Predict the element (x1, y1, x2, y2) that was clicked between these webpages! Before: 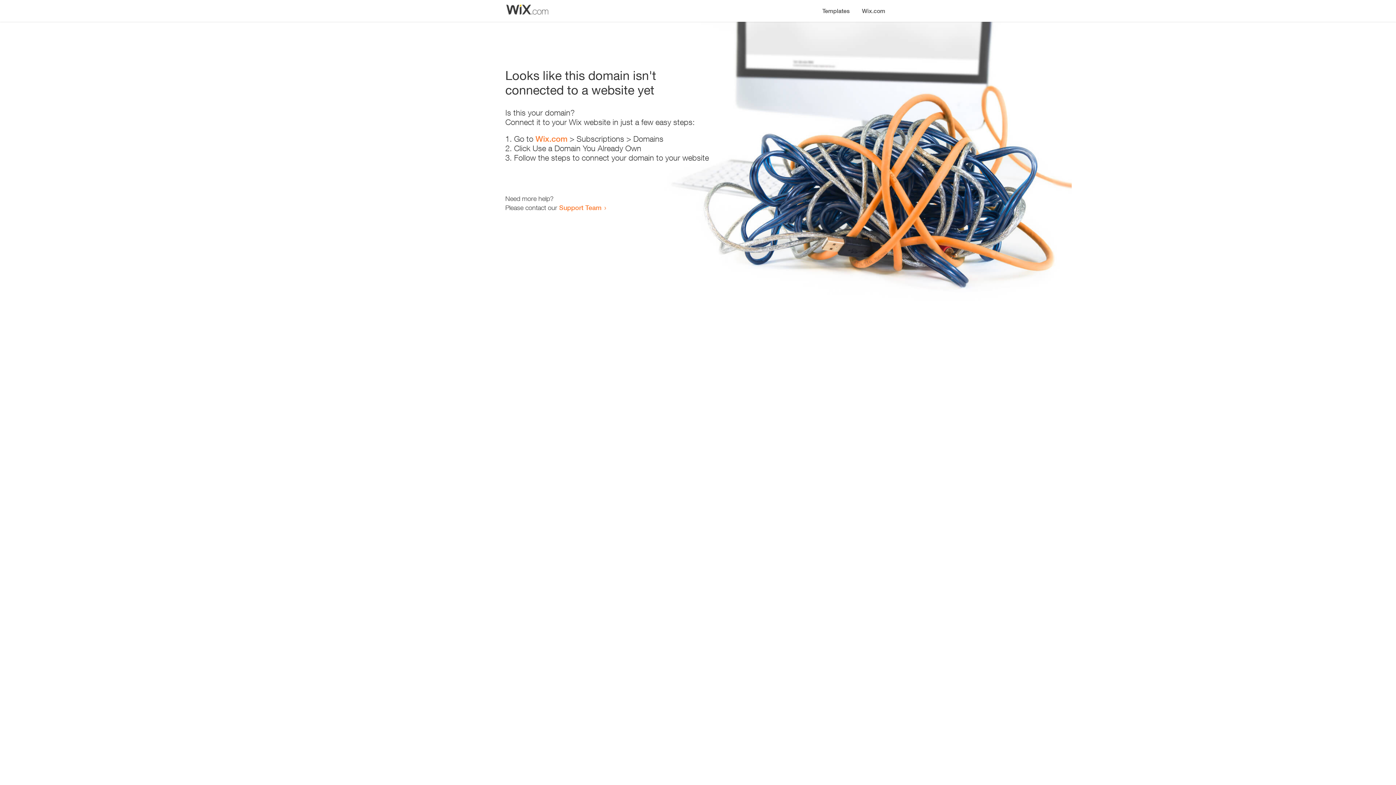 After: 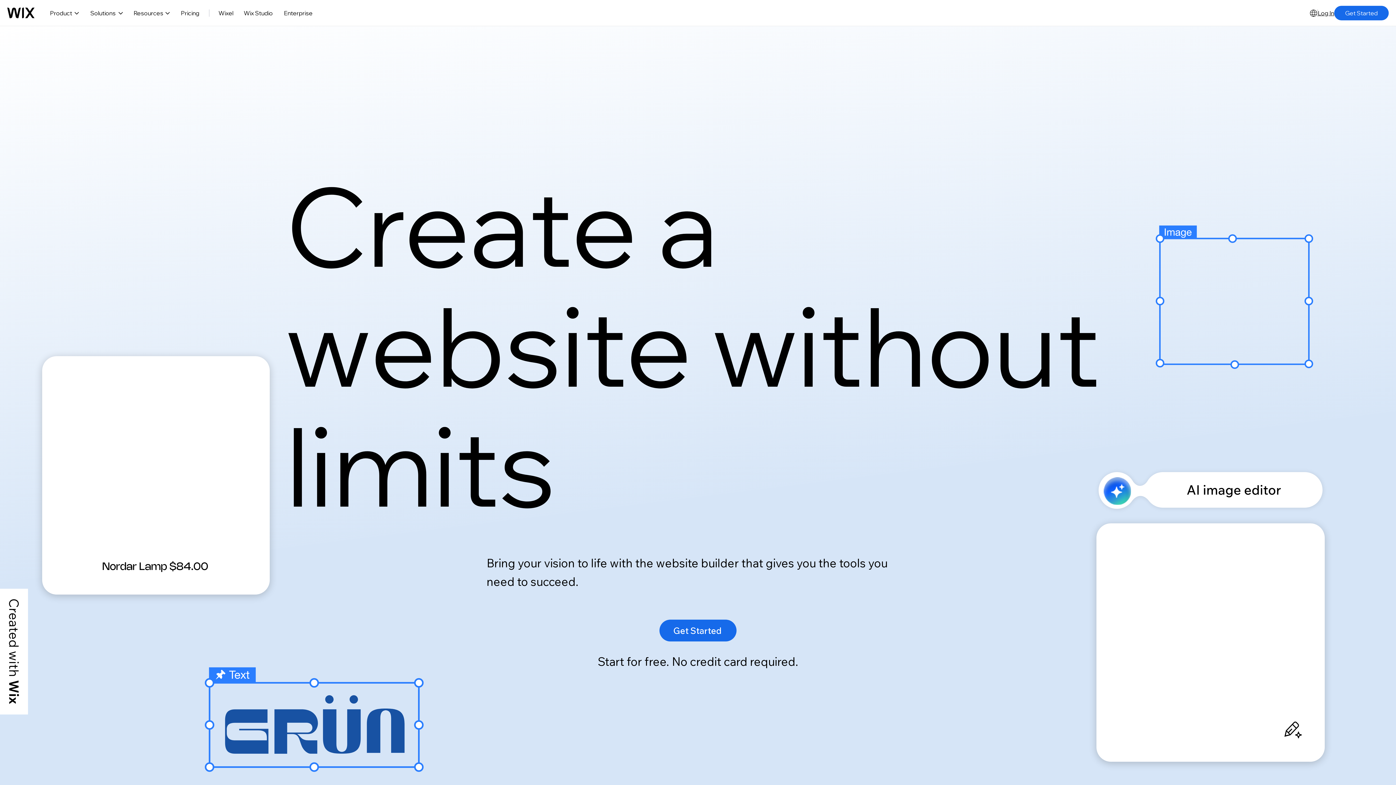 Action: bbox: (856, 0, 890, 14) label: Wix.com